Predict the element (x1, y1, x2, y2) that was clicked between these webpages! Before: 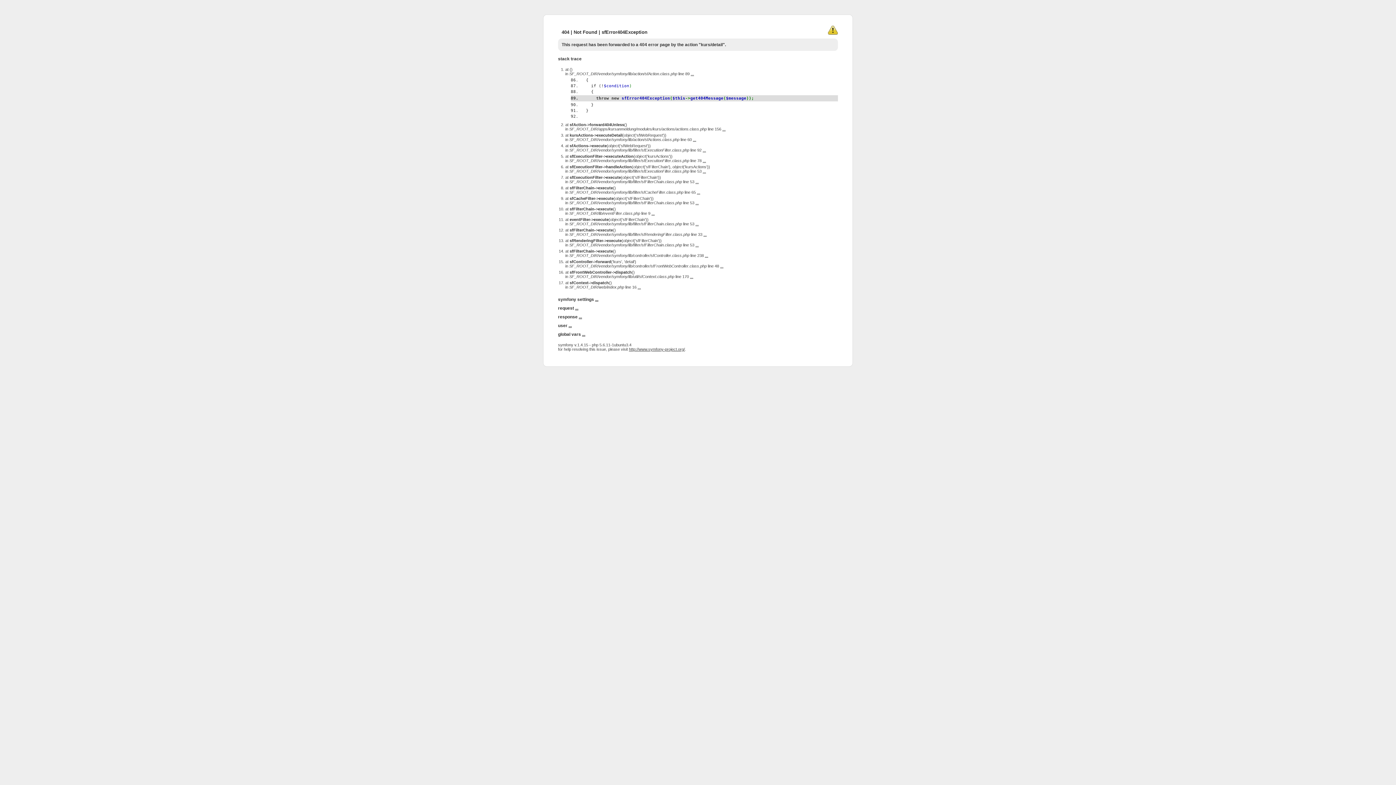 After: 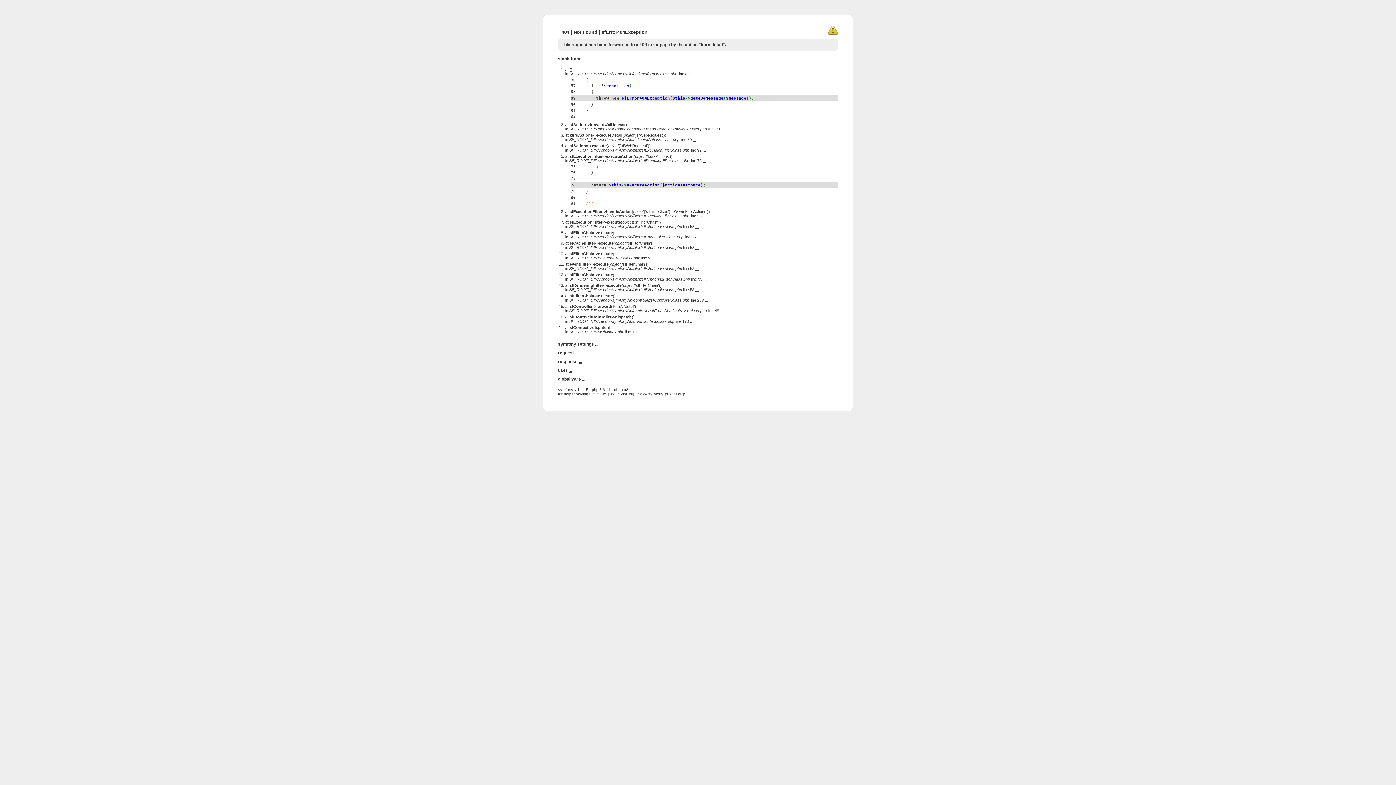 Action: bbox: (702, 158, 706, 162) label: ...